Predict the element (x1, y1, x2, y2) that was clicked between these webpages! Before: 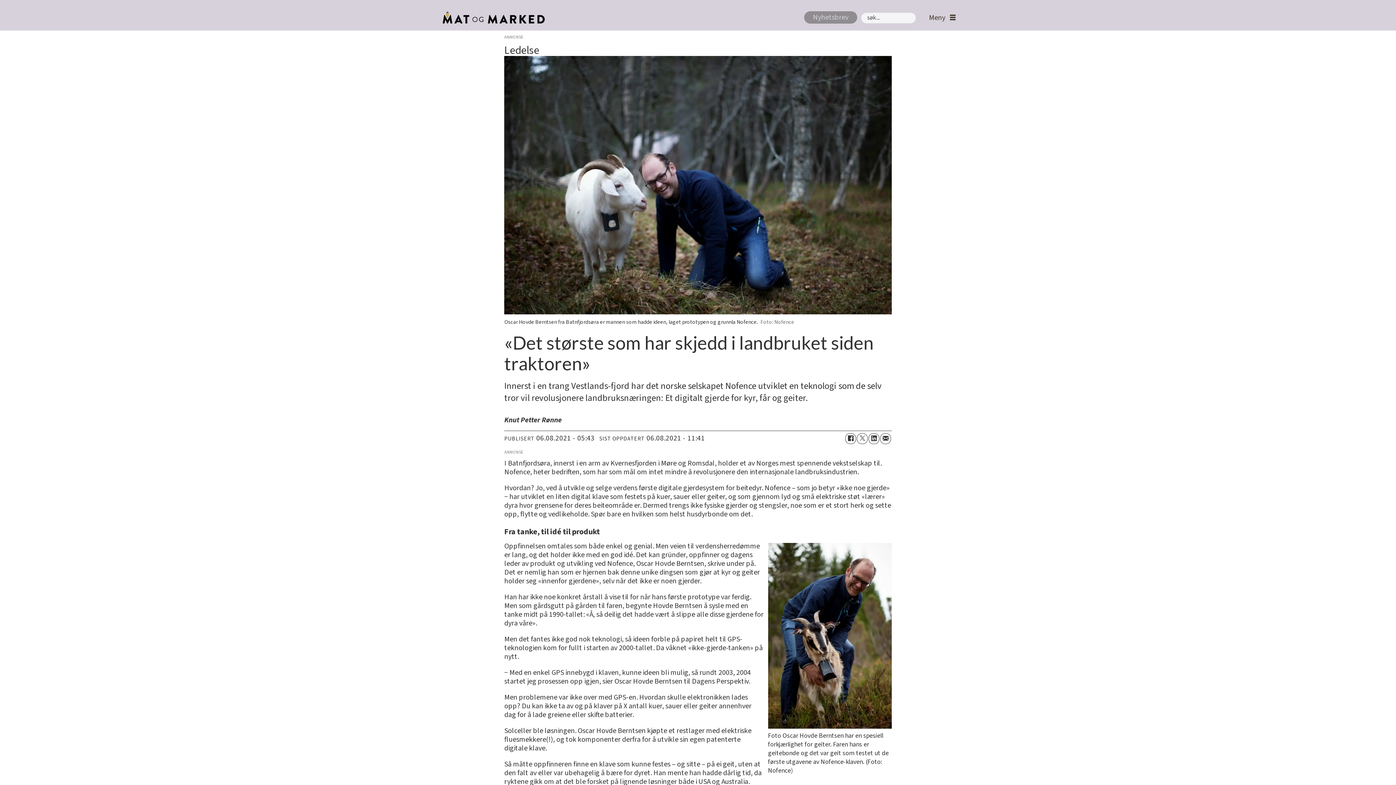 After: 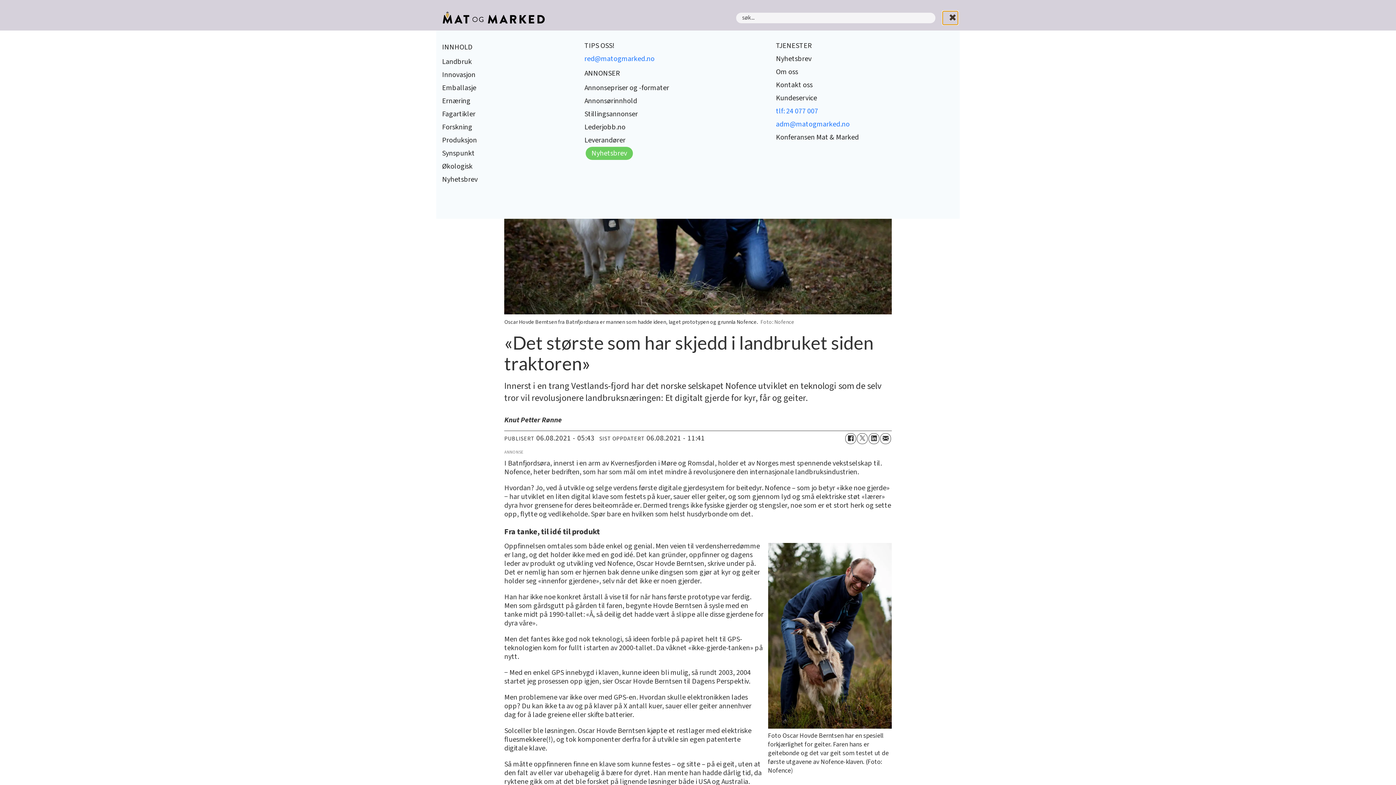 Action: label: Åpen meny bbox: (923, 11, 958, 24)